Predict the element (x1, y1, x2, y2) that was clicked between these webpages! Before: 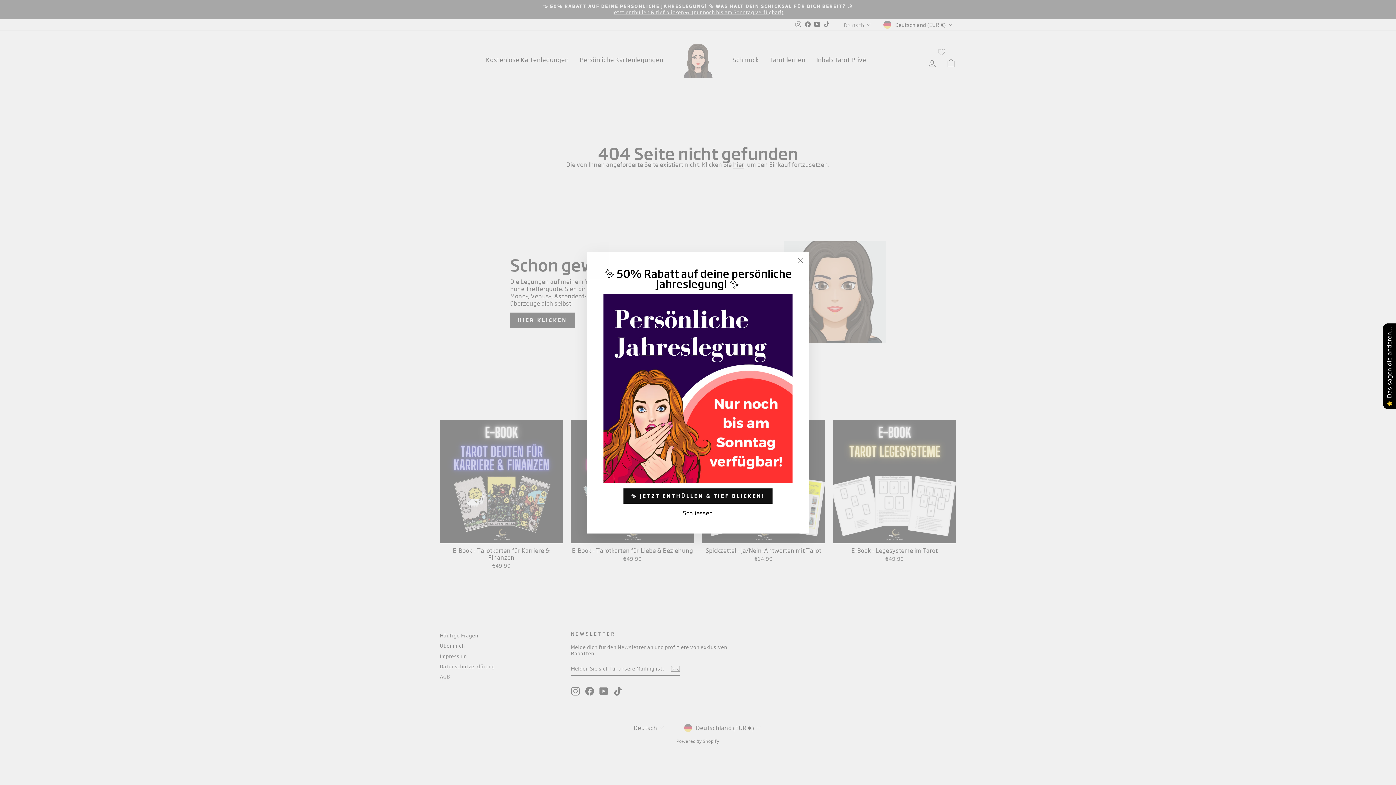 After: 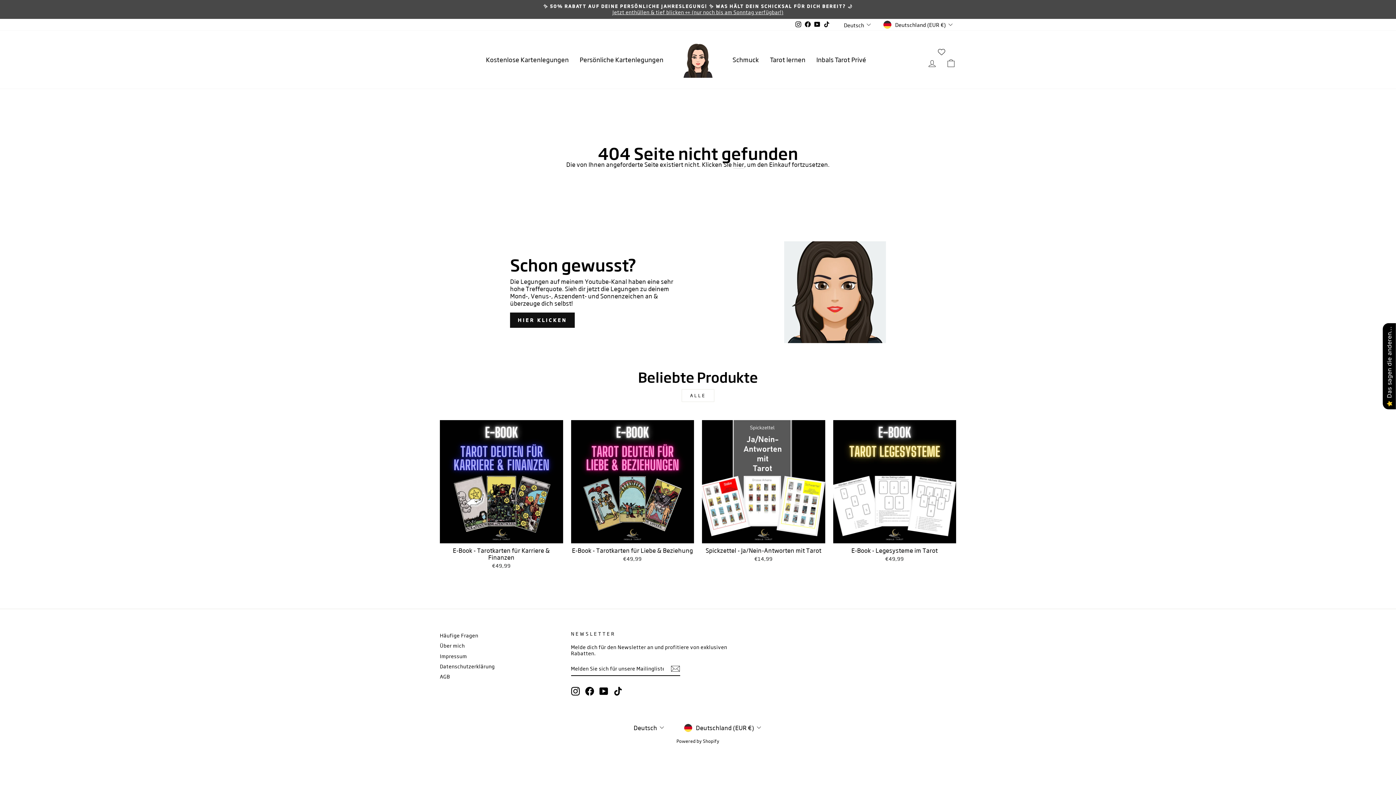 Action: label: "Schließen (Esc)" bbox: (791, 255, 809, 273)